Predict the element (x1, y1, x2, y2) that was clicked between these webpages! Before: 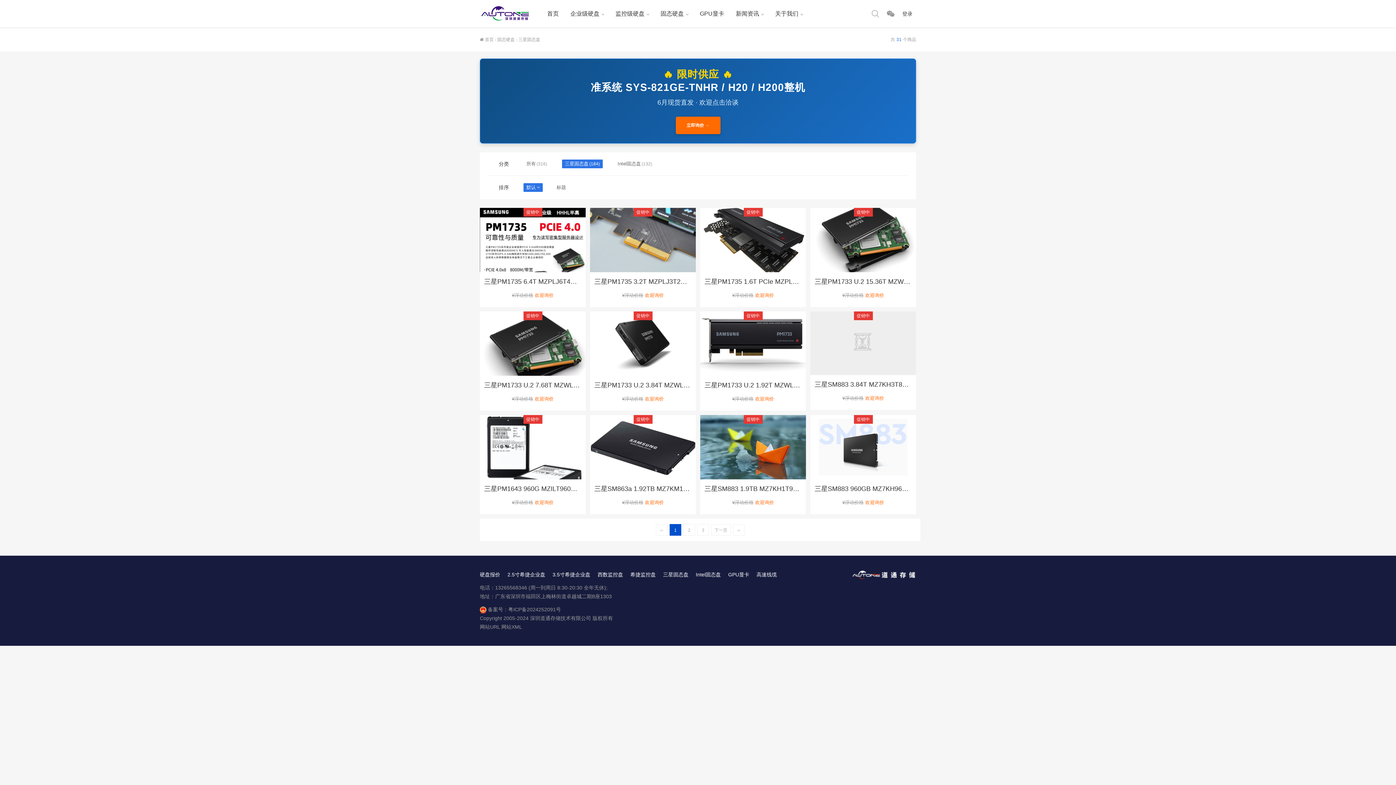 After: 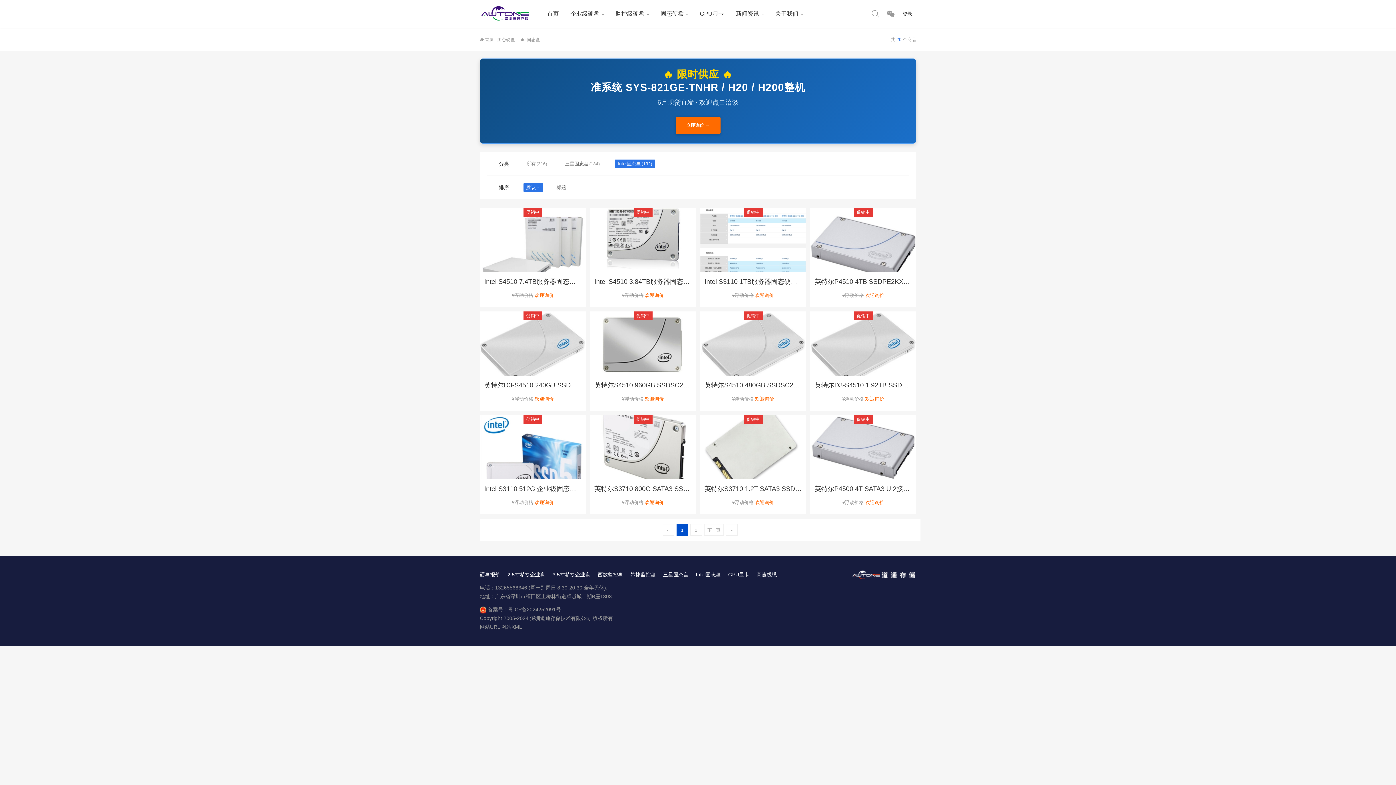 Action: label: Intel固态盘 bbox: (696, 572, 728, 577)